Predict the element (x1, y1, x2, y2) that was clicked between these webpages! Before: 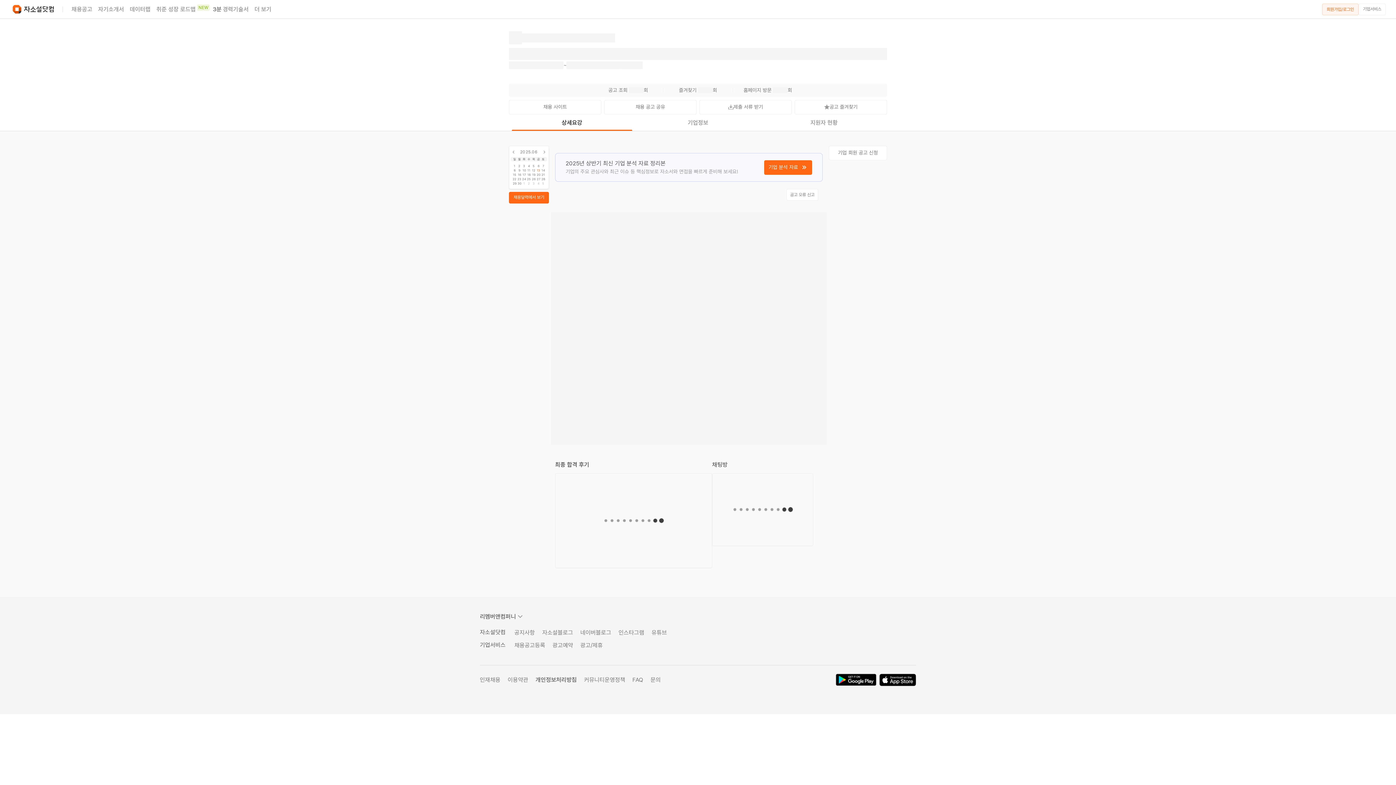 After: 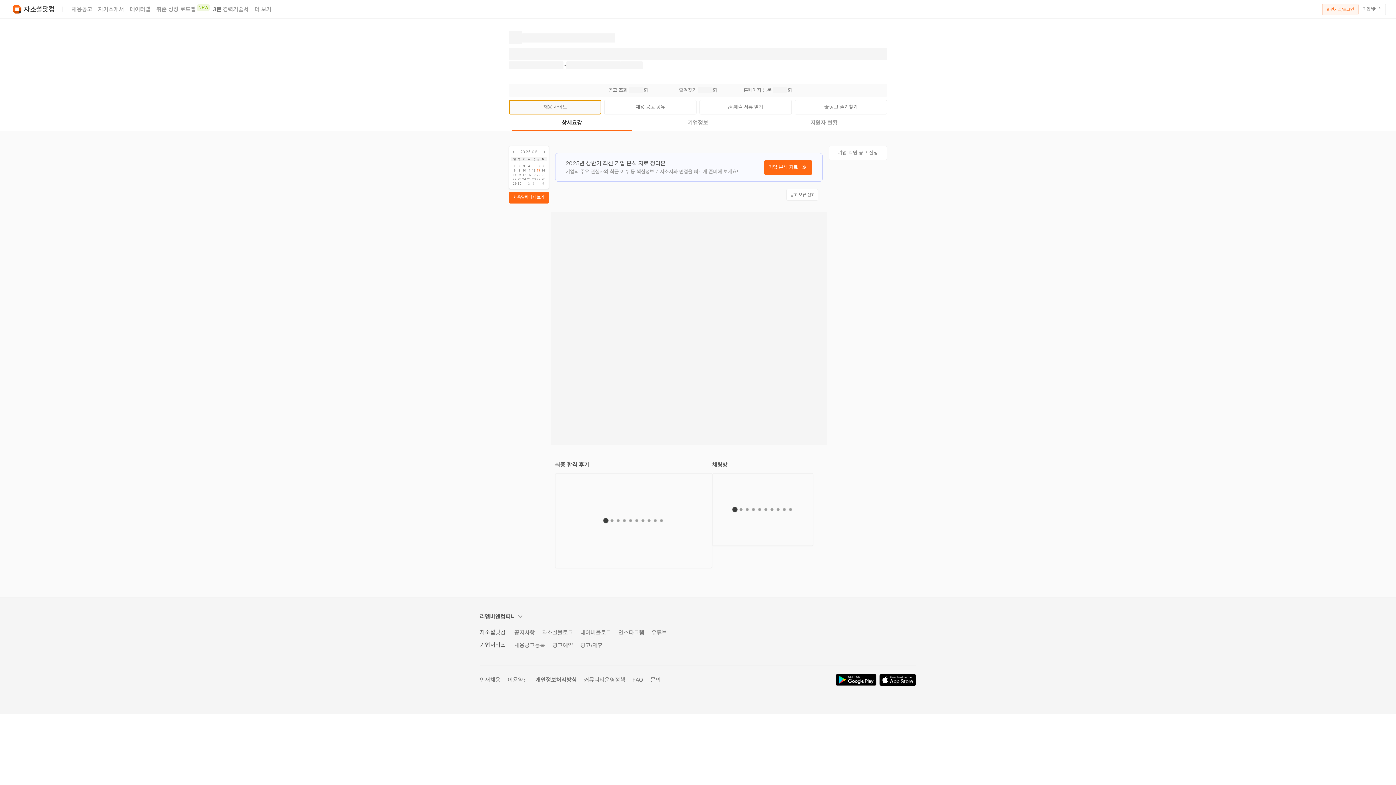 Action: label: 채용 사이트 bbox: (509, 100, 601, 114)